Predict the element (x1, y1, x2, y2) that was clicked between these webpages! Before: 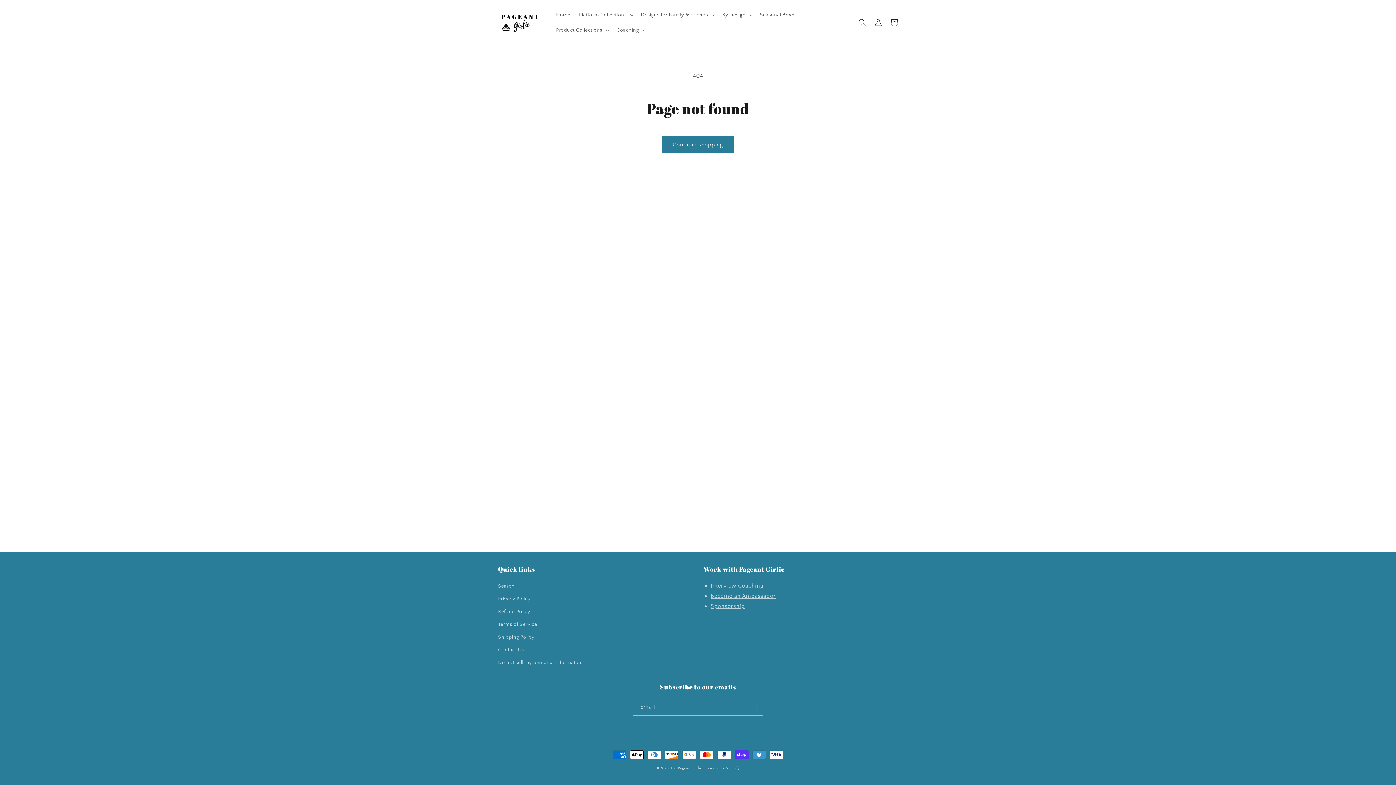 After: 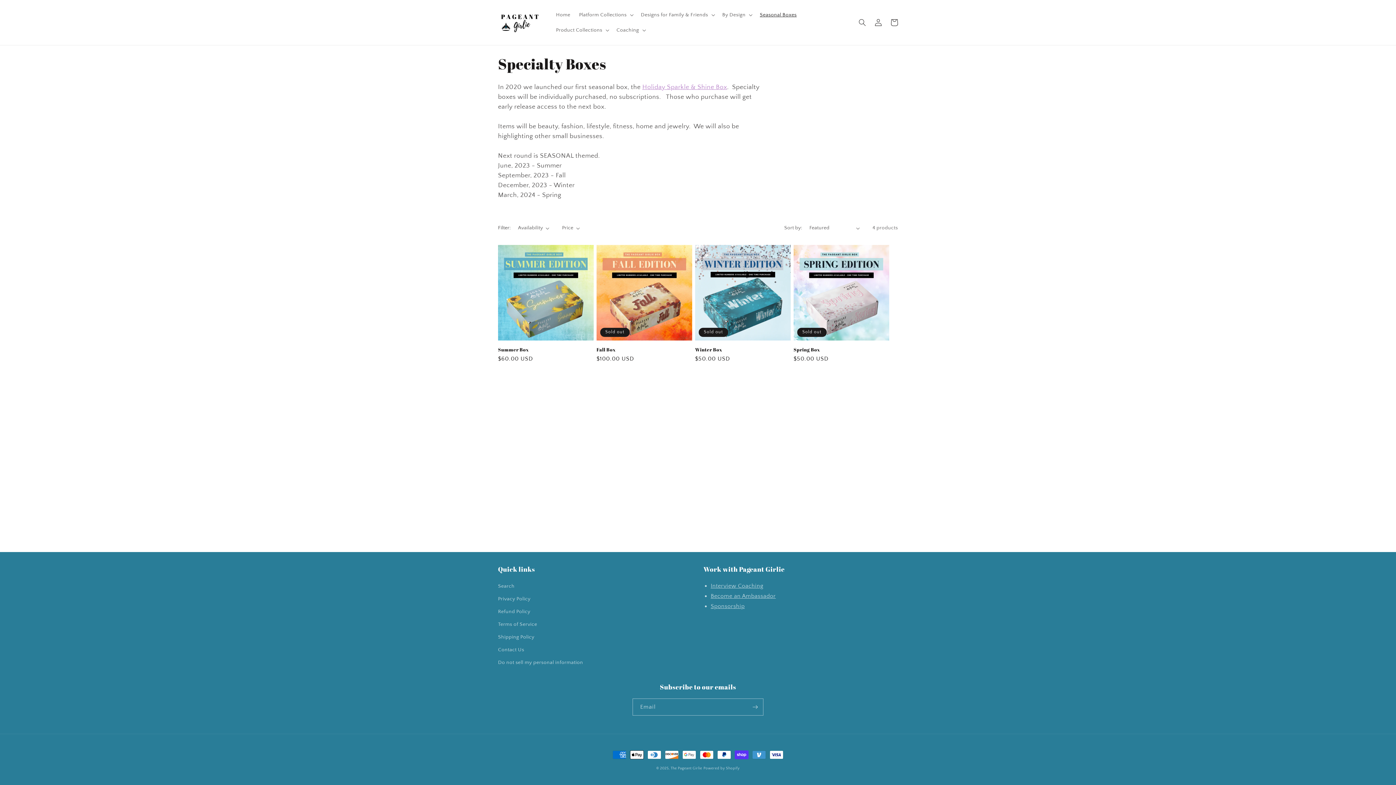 Action: bbox: (755, 7, 801, 22) label: Seasonal Boxes